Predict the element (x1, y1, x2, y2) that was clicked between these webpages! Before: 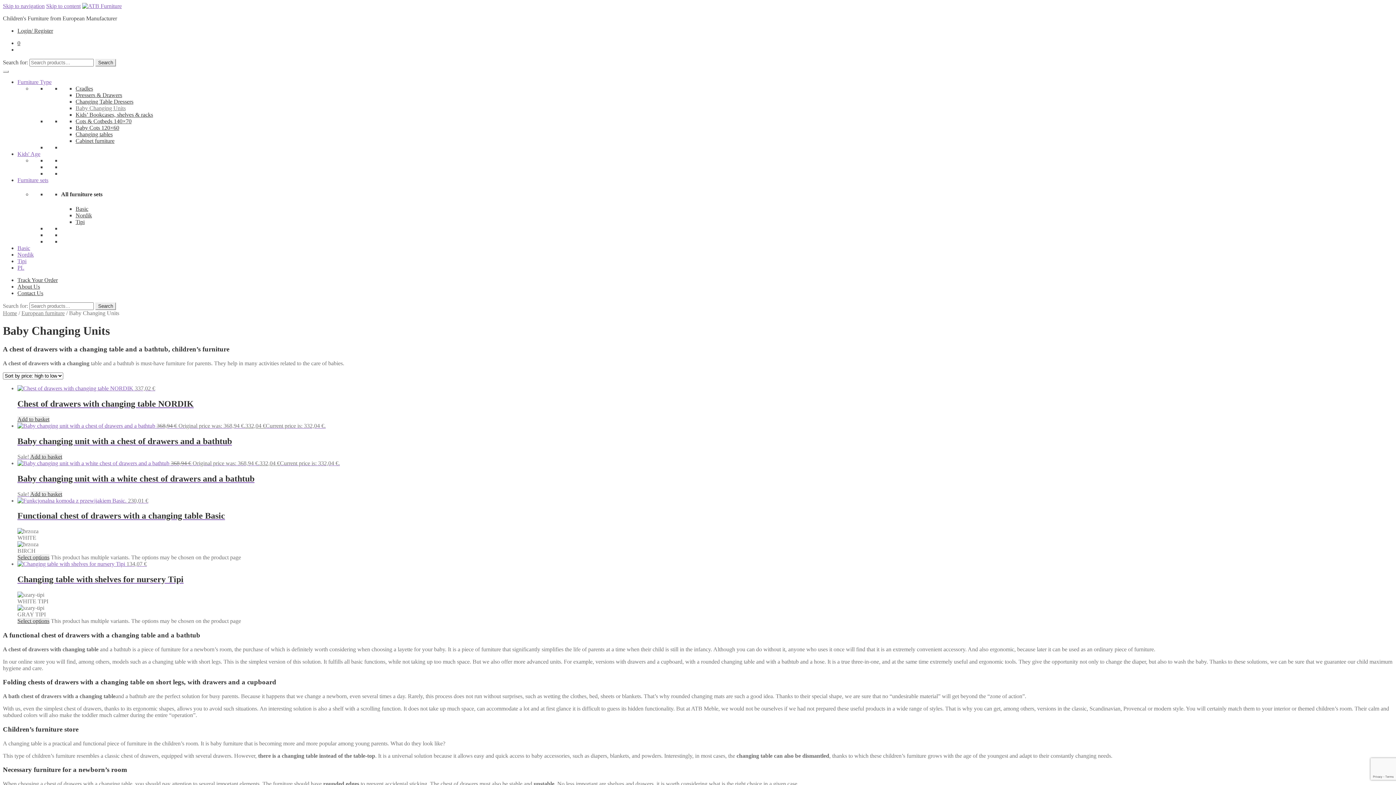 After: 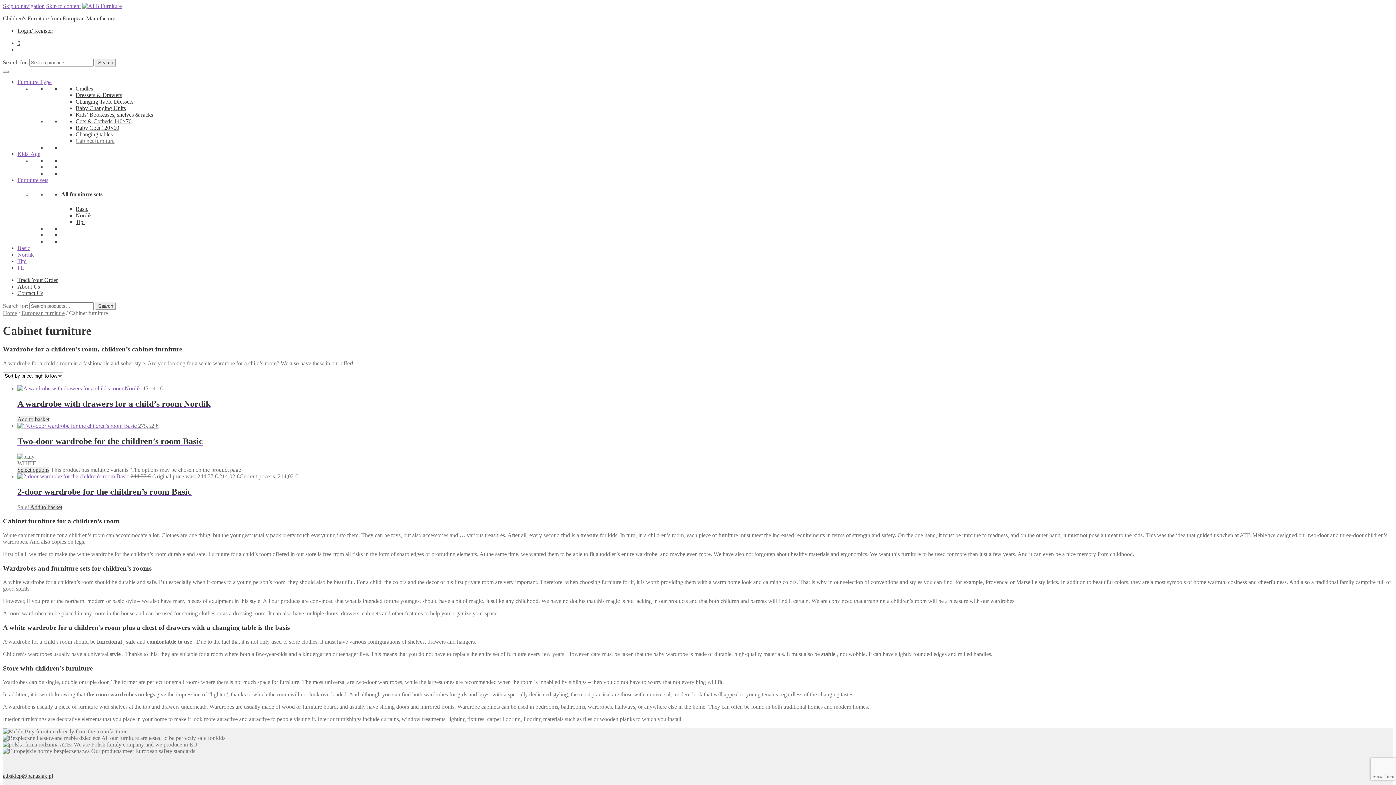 Action: label: Cabinet furniture bbox: (75, 137, 114, 144)